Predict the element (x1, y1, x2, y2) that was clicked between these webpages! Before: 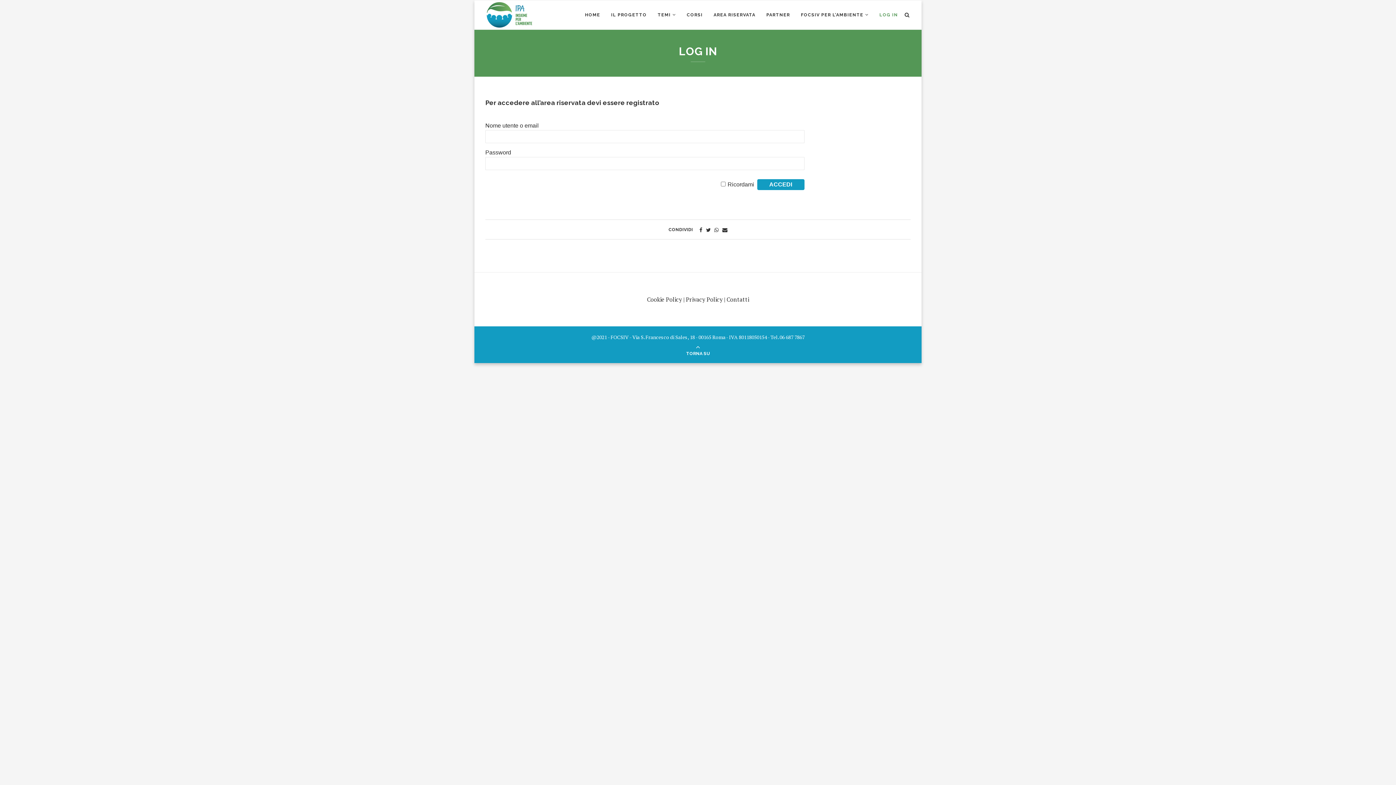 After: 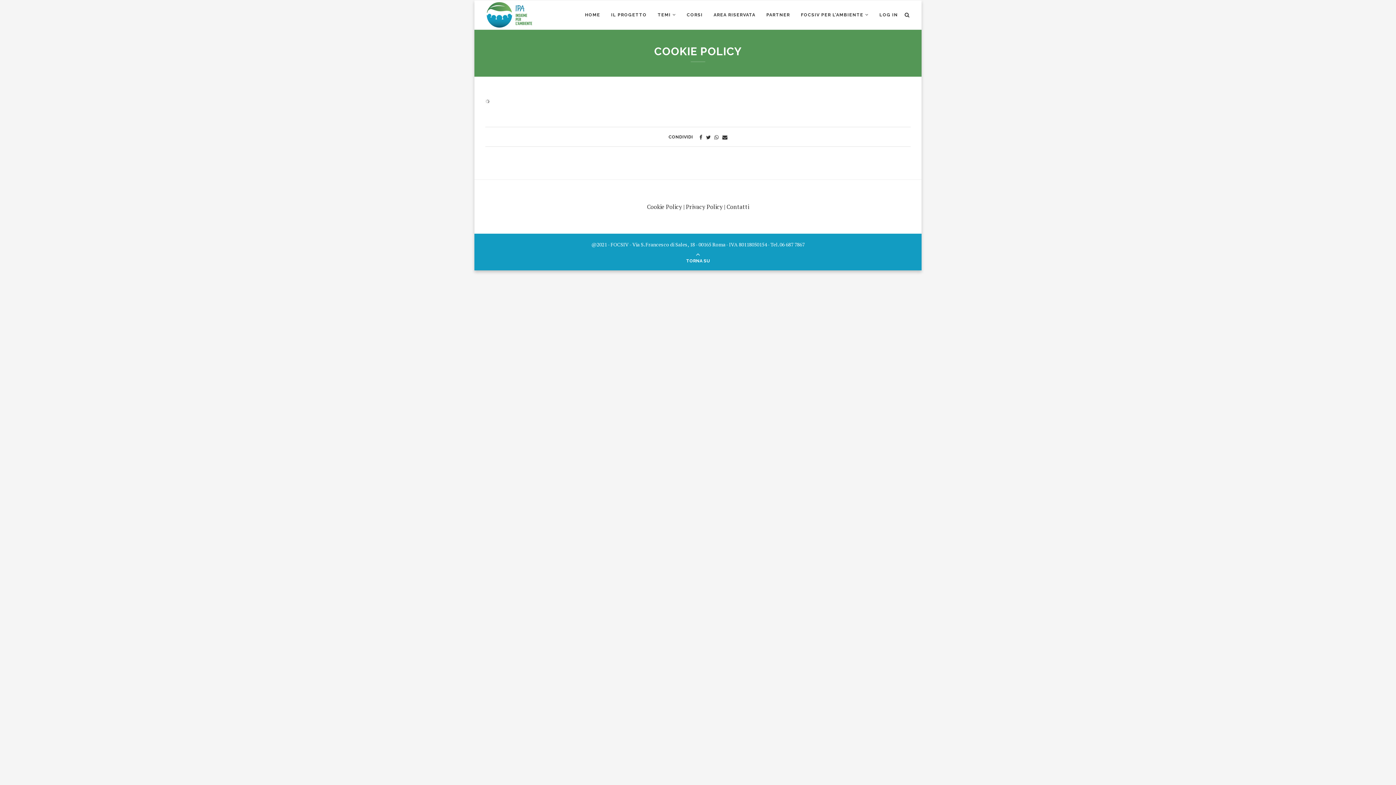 Action: label: Cookie Policy bbox: (647, 295, 682, 303)